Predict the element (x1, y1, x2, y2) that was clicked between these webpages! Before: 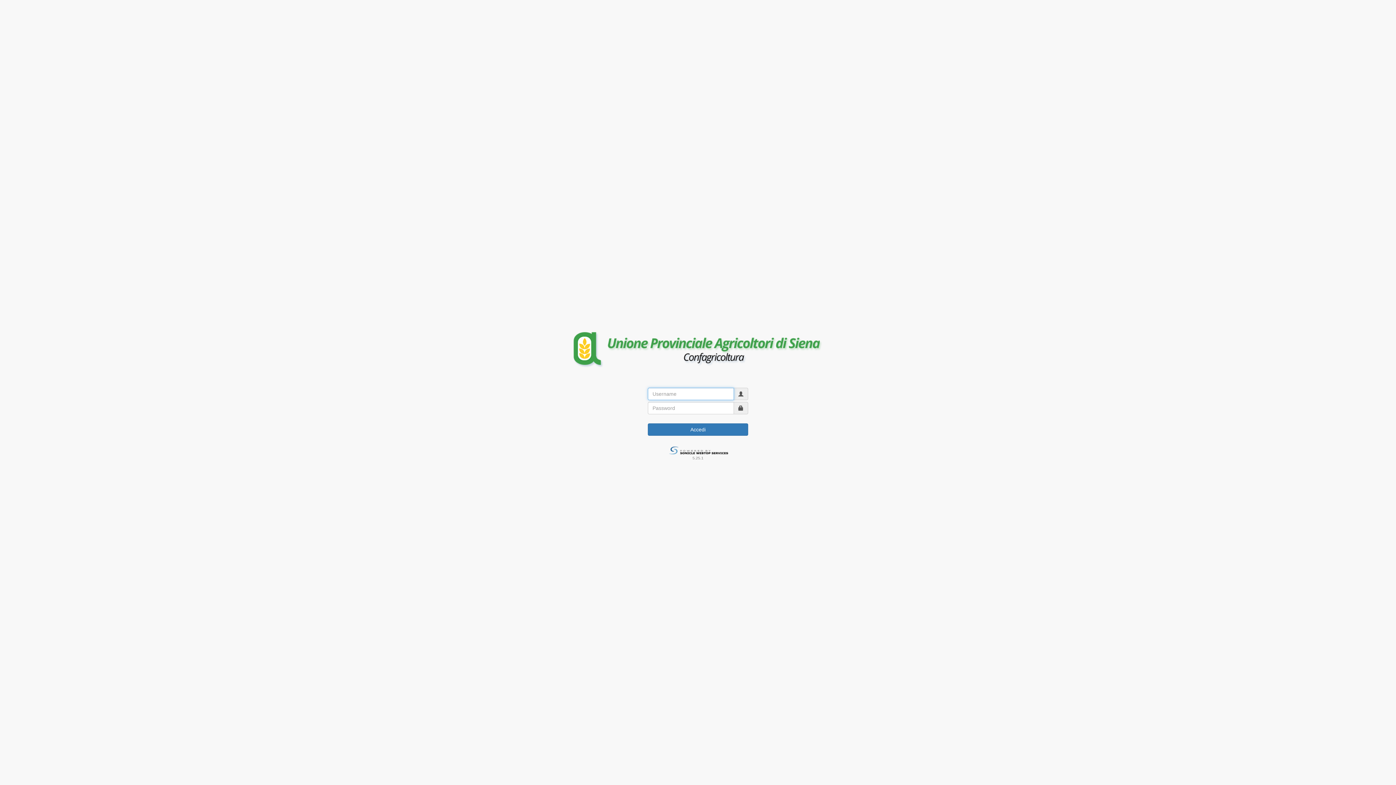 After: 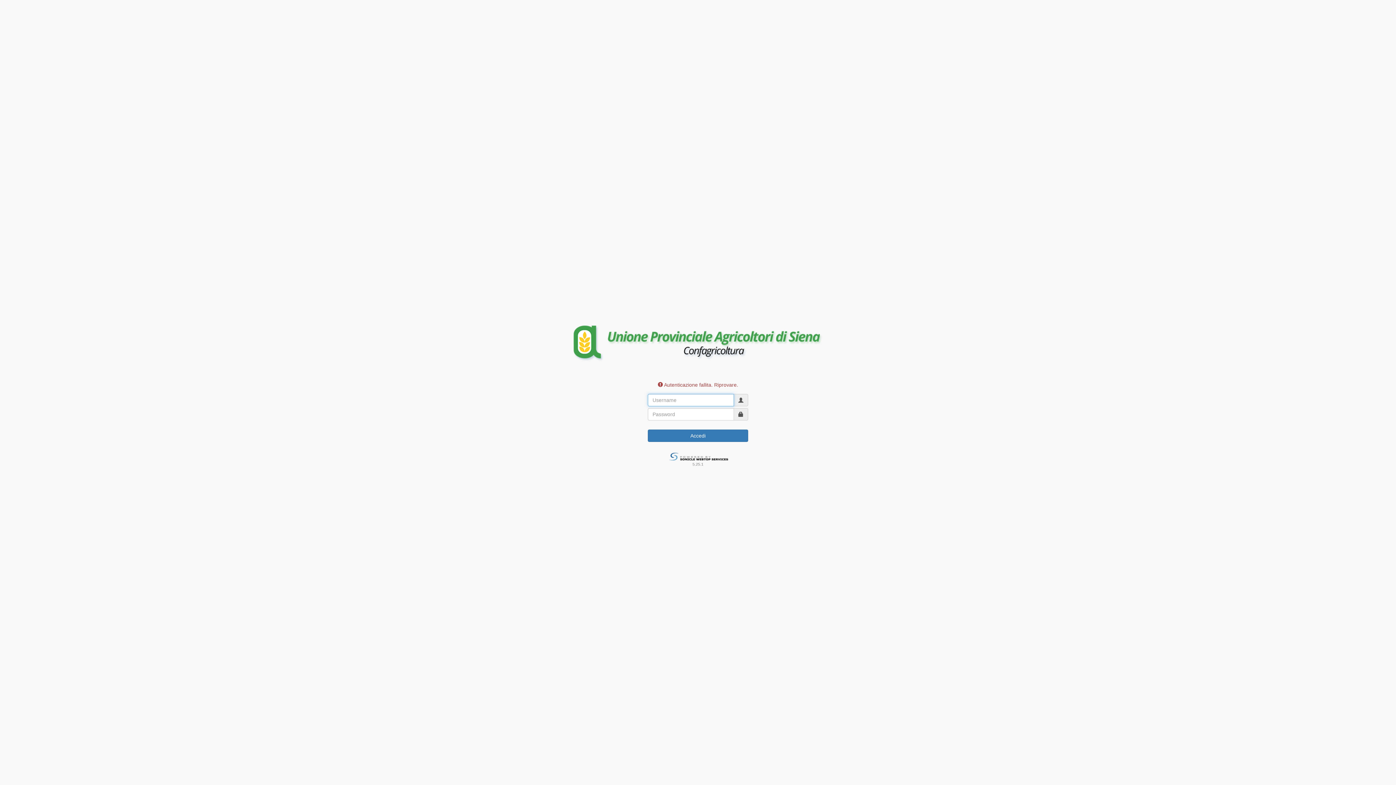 Action: bbox: (648, 423, 748, 436) label: Accedi